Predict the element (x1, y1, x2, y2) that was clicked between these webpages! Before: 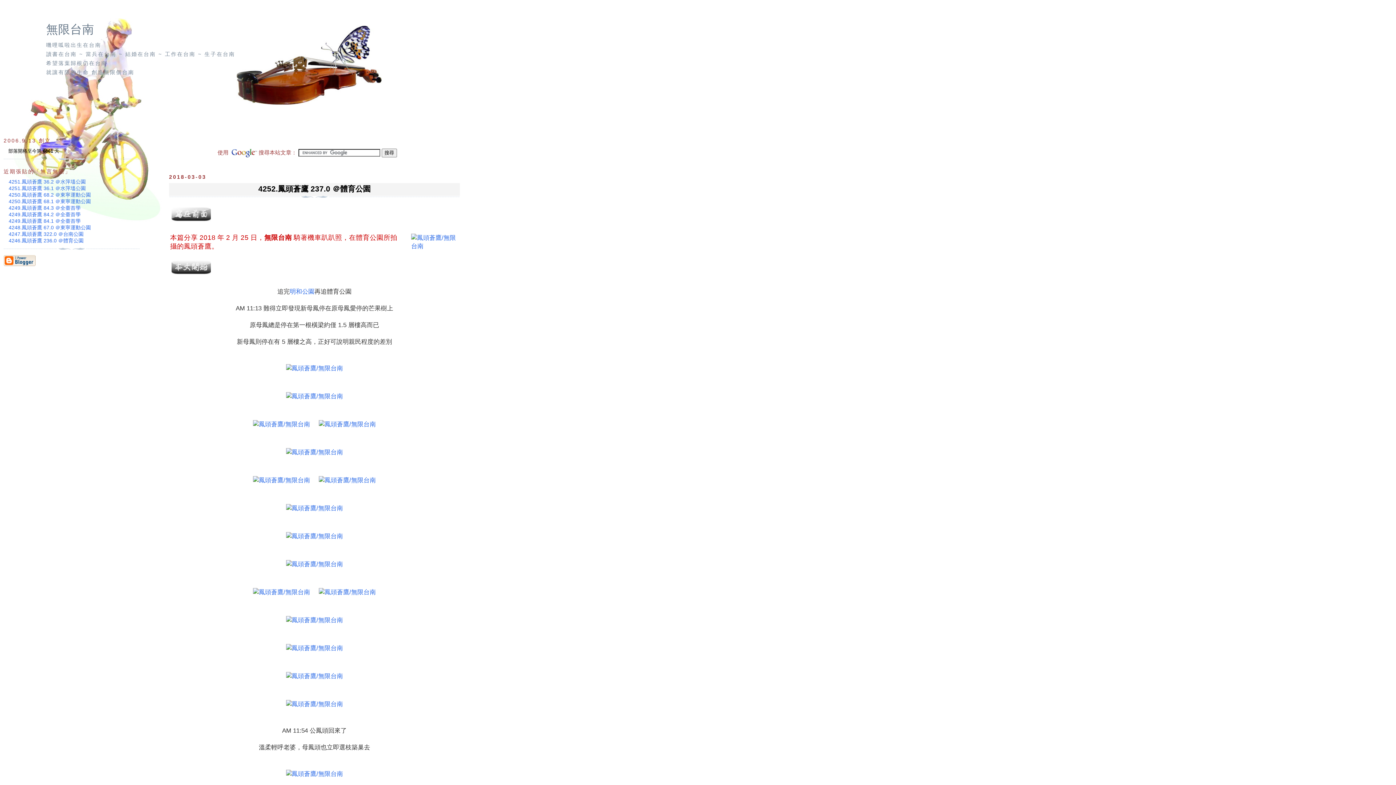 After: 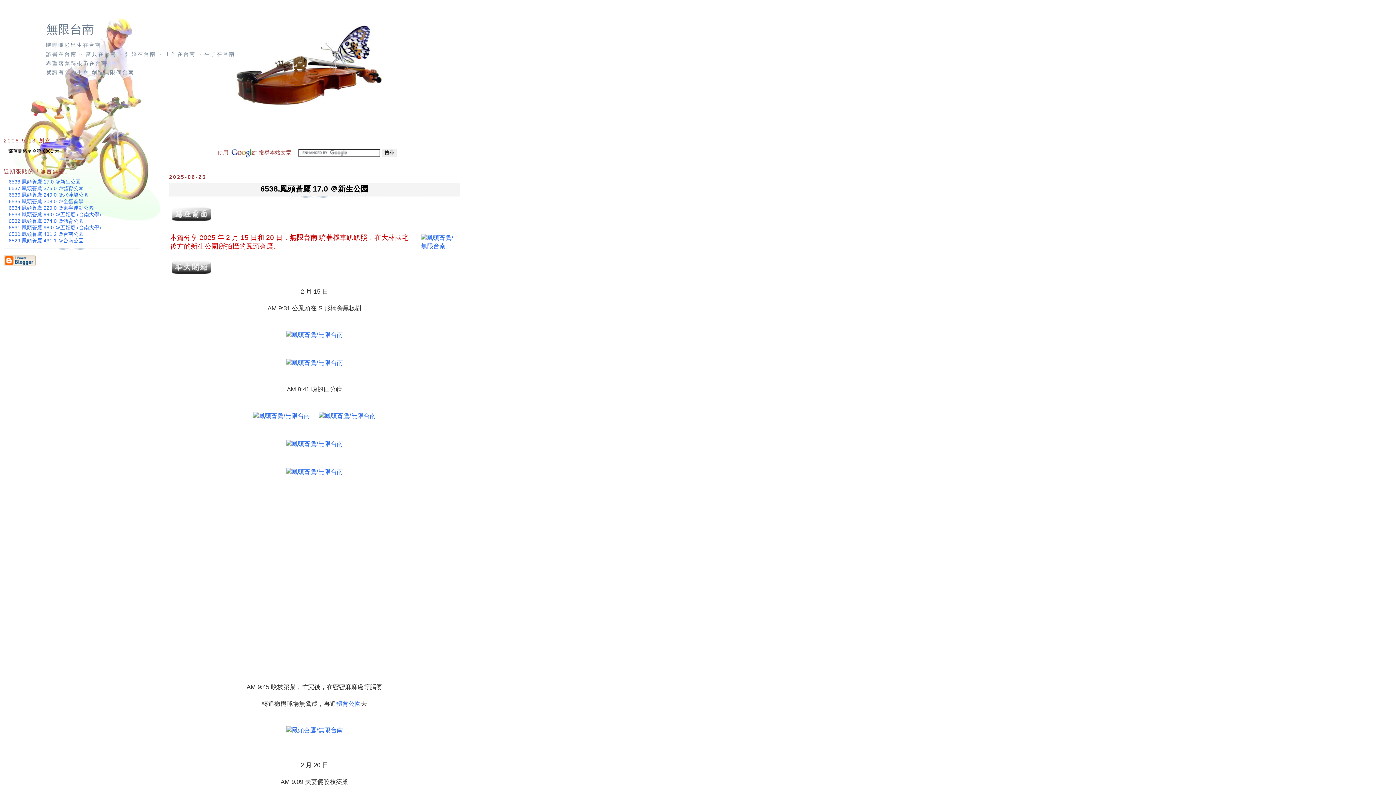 Action: bbox: (264, 233, 292, 241) label: 無限台南